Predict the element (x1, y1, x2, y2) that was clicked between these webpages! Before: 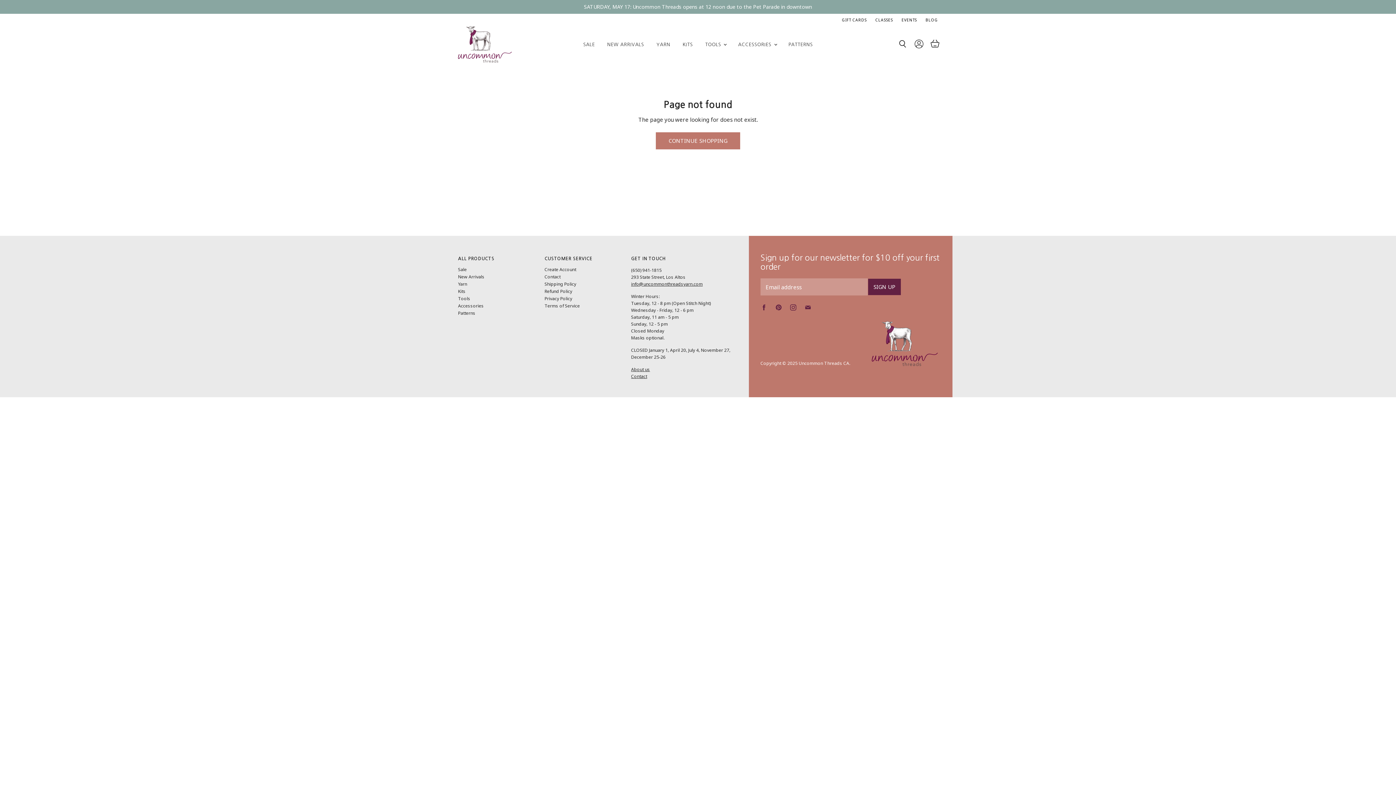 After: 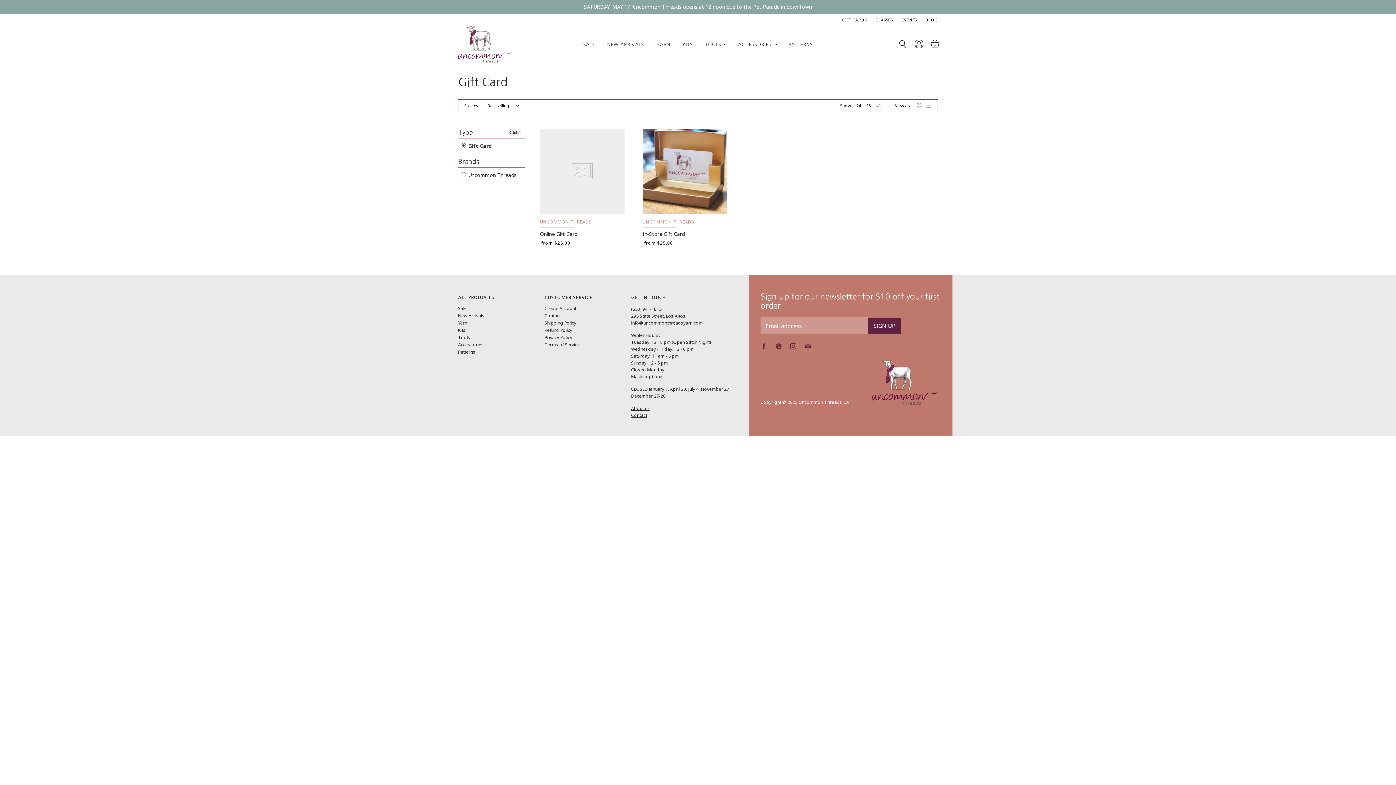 Action: label: GIFT CARDS bbox: (842, 17, 866, 22)